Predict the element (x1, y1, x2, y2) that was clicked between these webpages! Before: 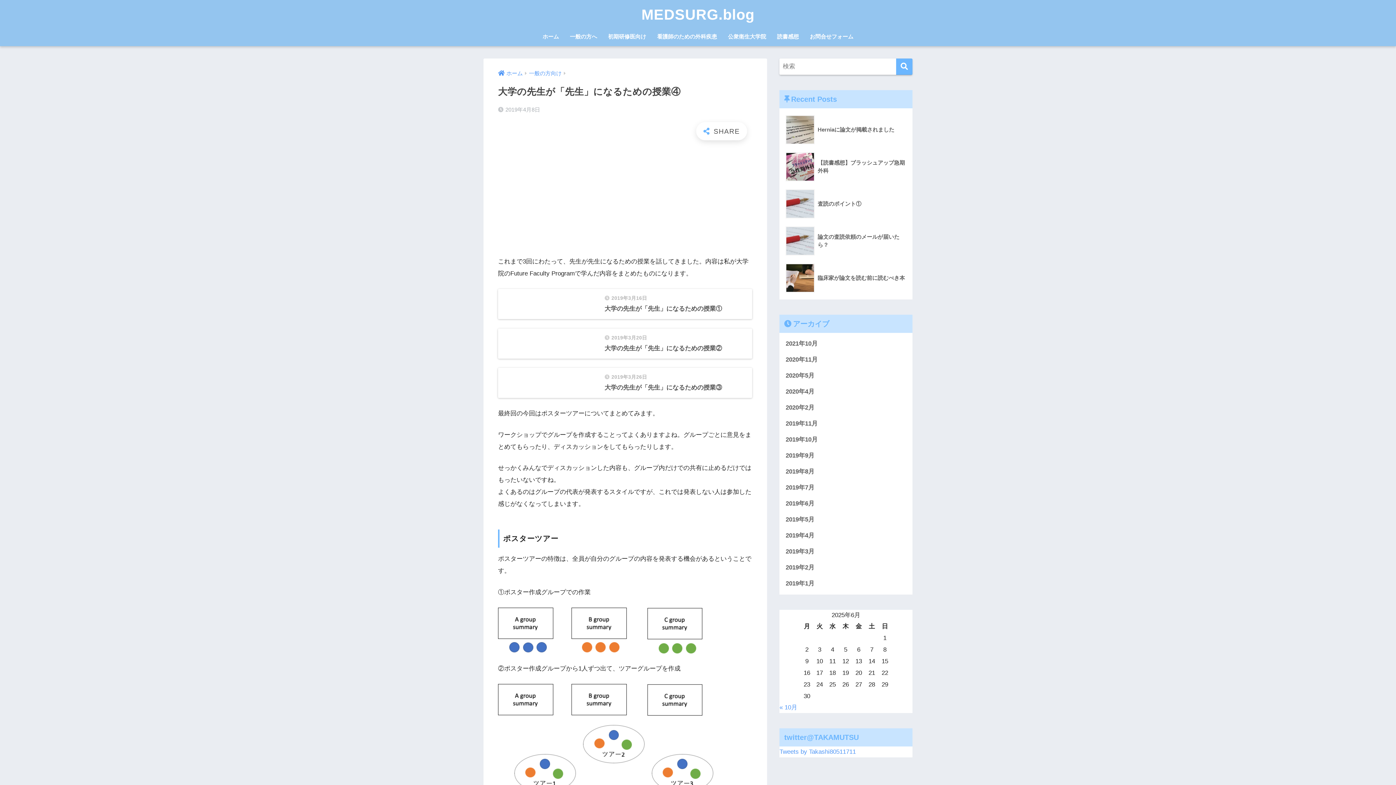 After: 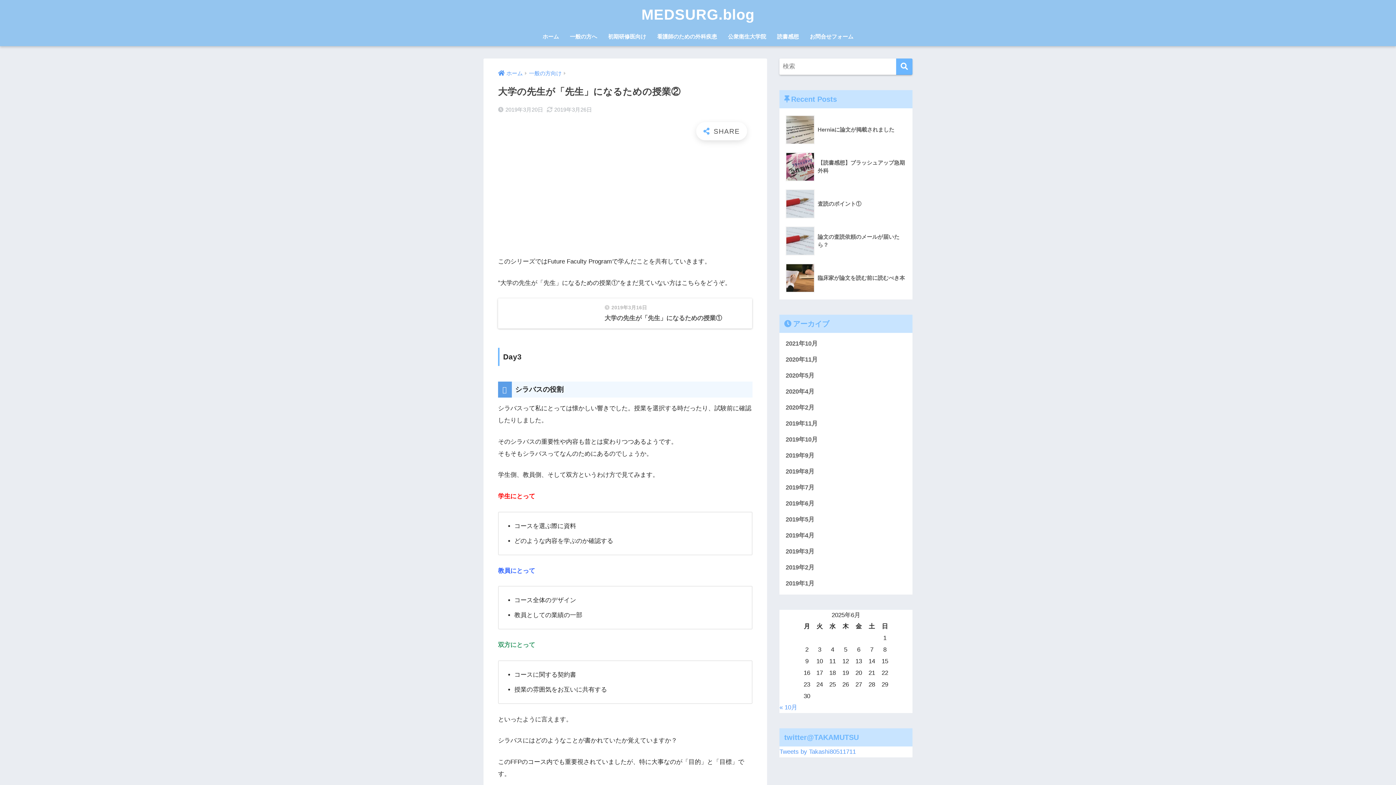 Action: bbox: (498, 328, 752, 358) label: 	
2019年3月20日
大学の先生が「先生」になるための授業②